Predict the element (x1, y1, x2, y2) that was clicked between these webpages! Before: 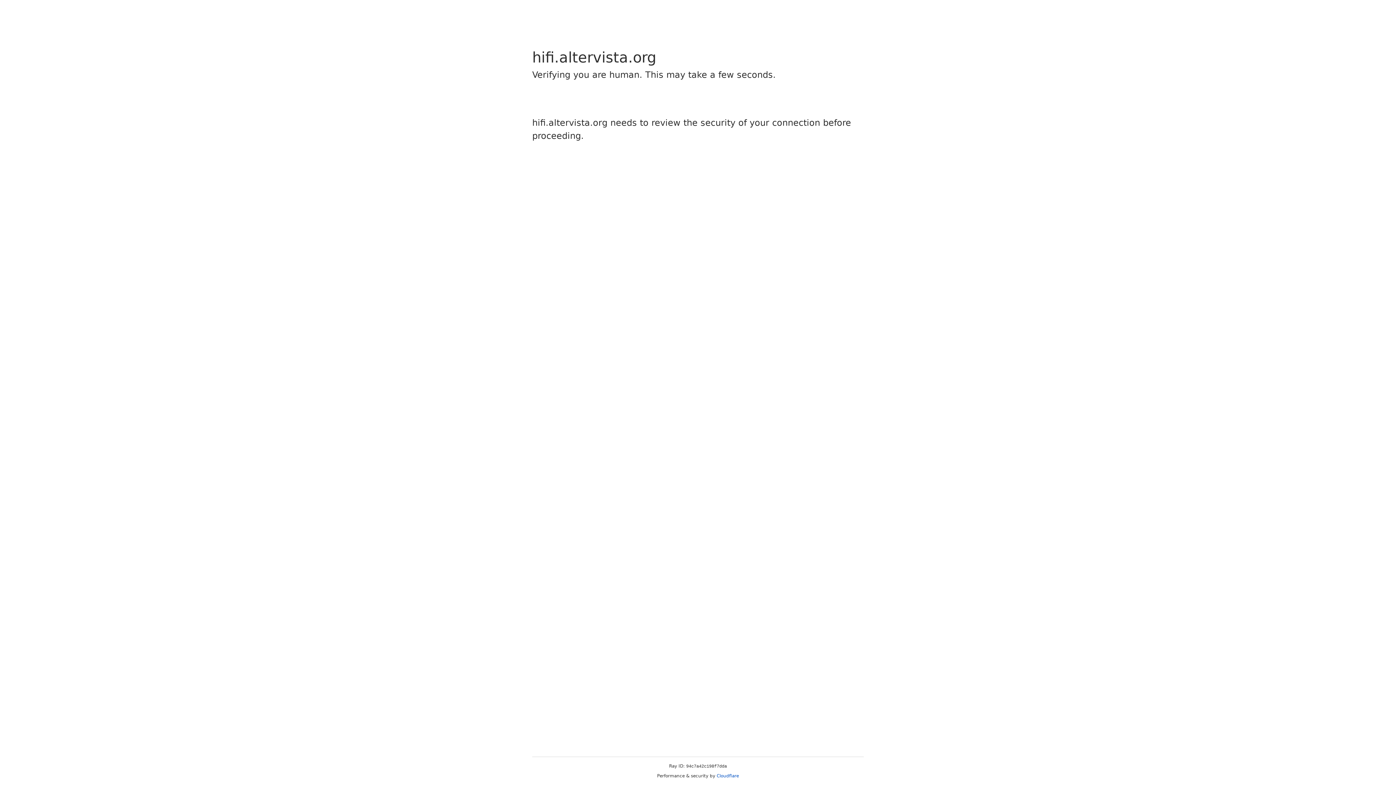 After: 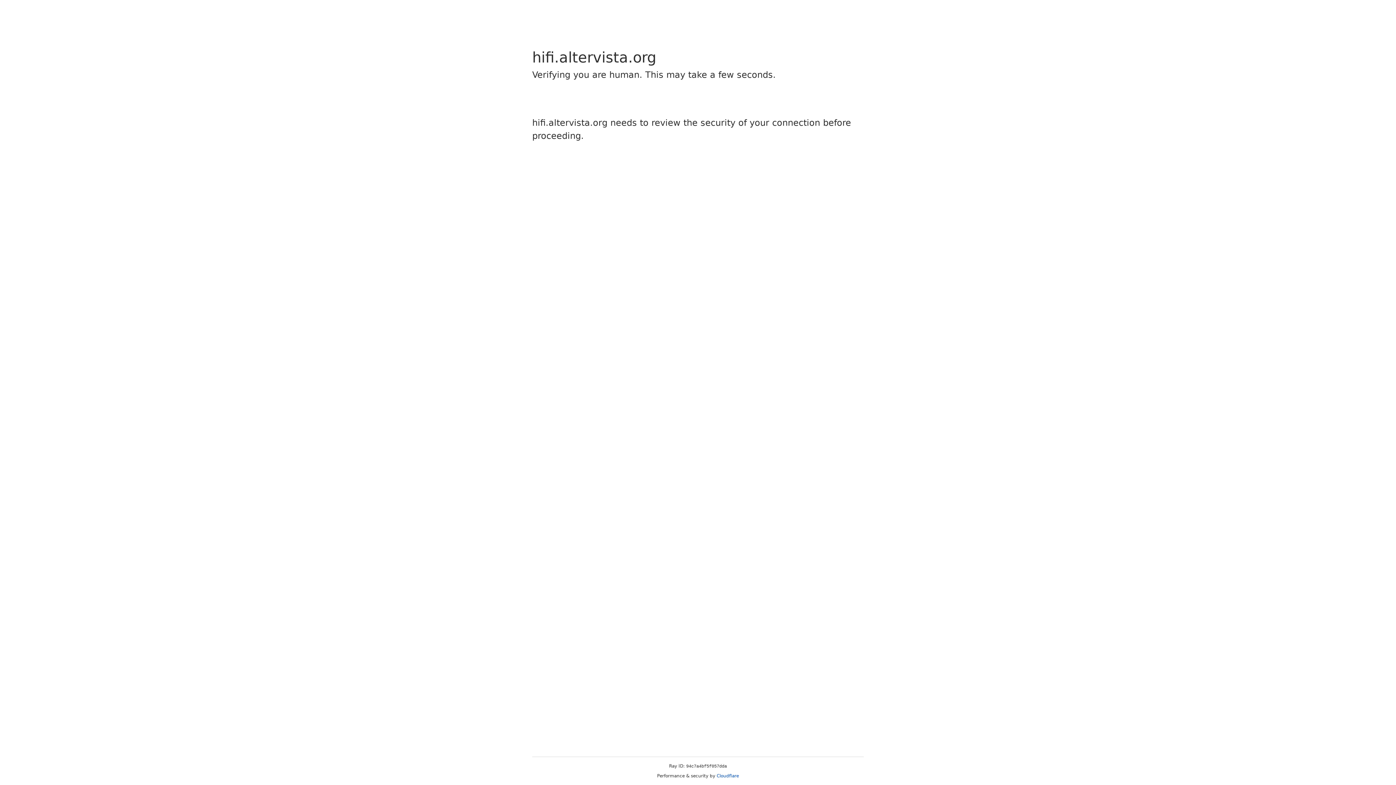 Action: bbox: (716, 773, 739, 778) label: Cloudflare